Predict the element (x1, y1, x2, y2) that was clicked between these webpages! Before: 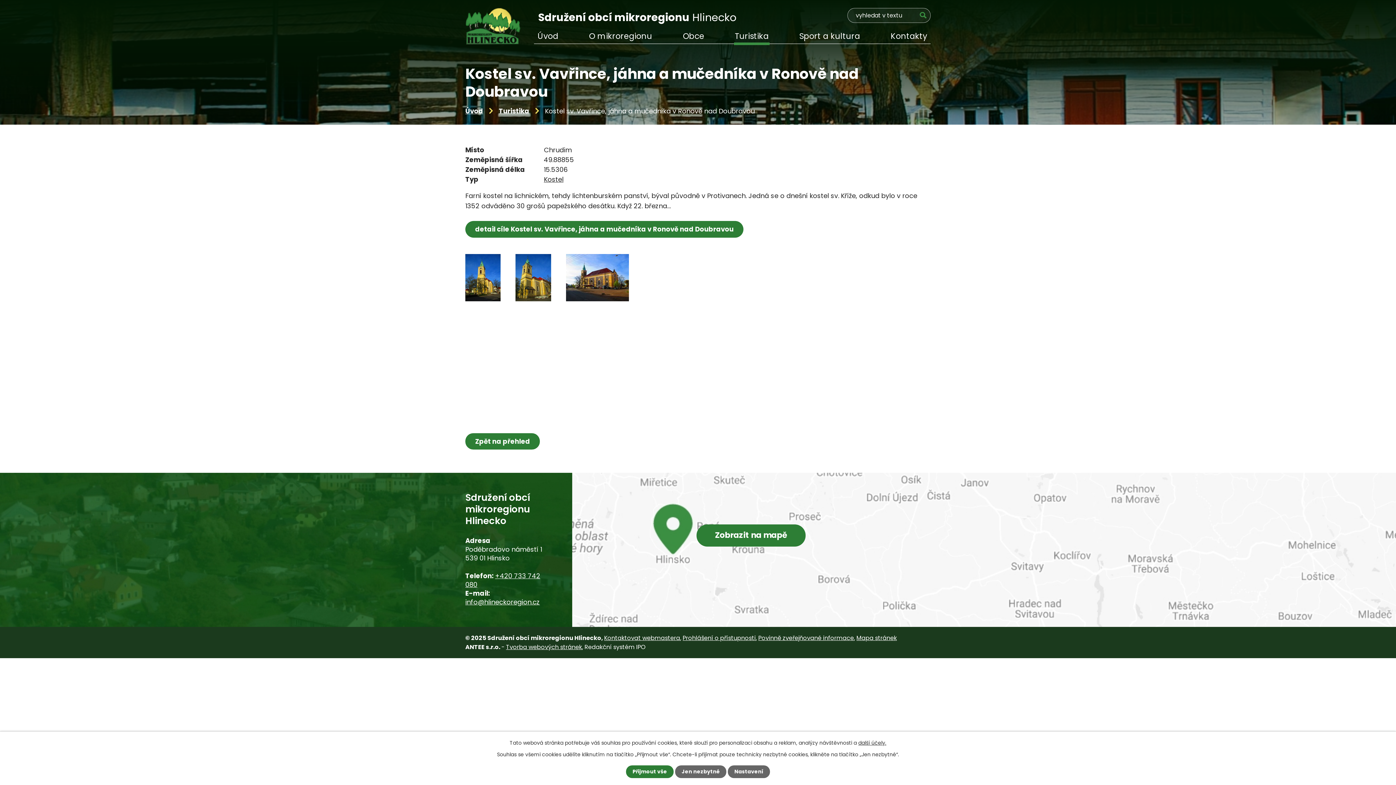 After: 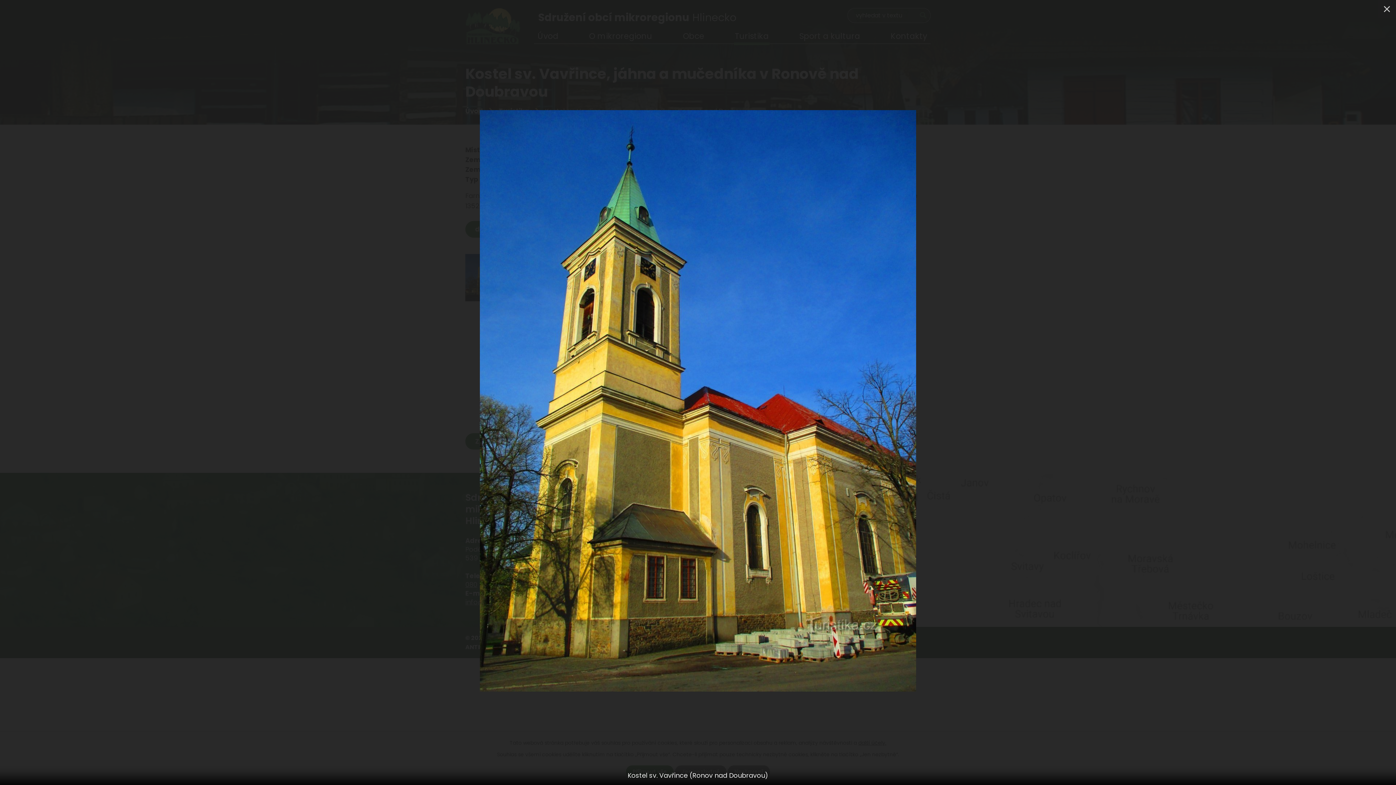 Action: bbox: (515, 254, 551, 301)